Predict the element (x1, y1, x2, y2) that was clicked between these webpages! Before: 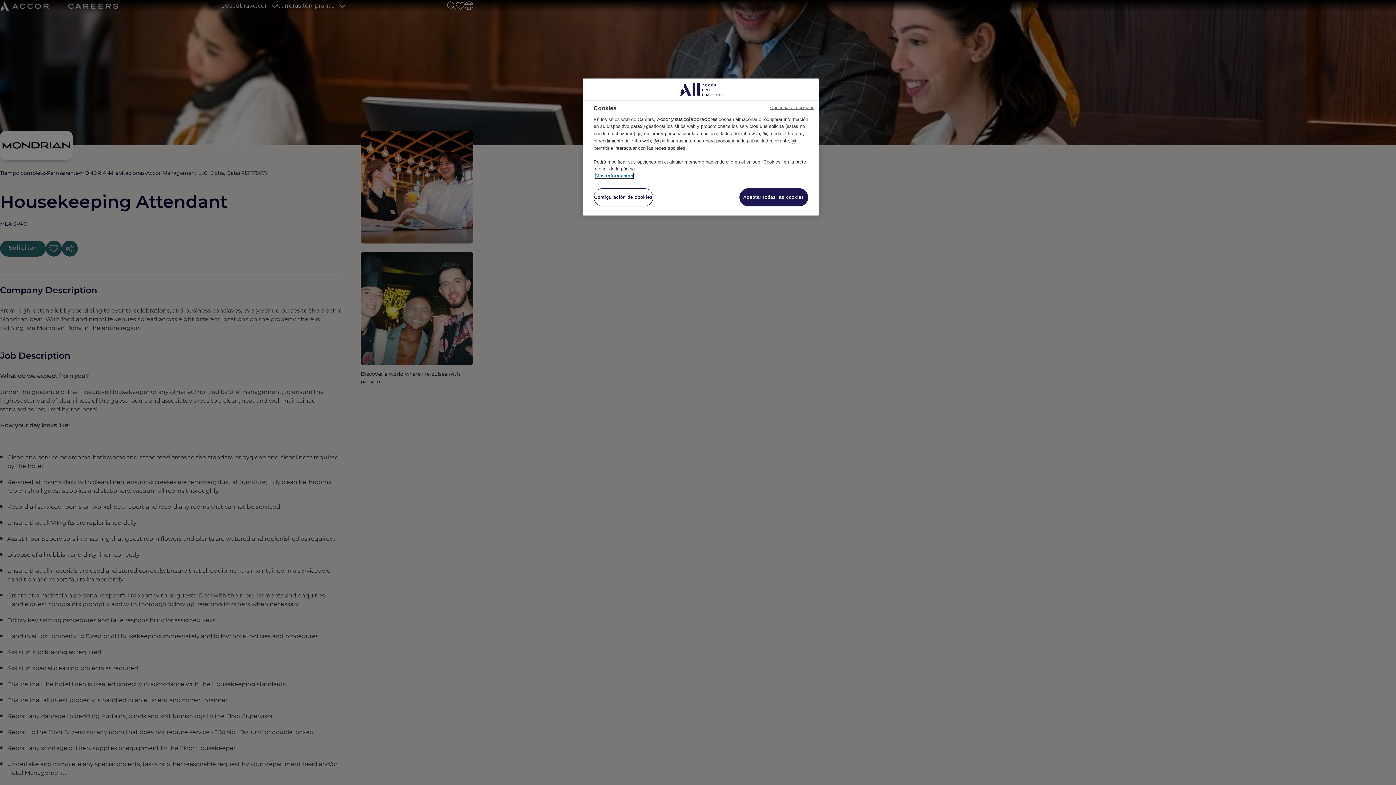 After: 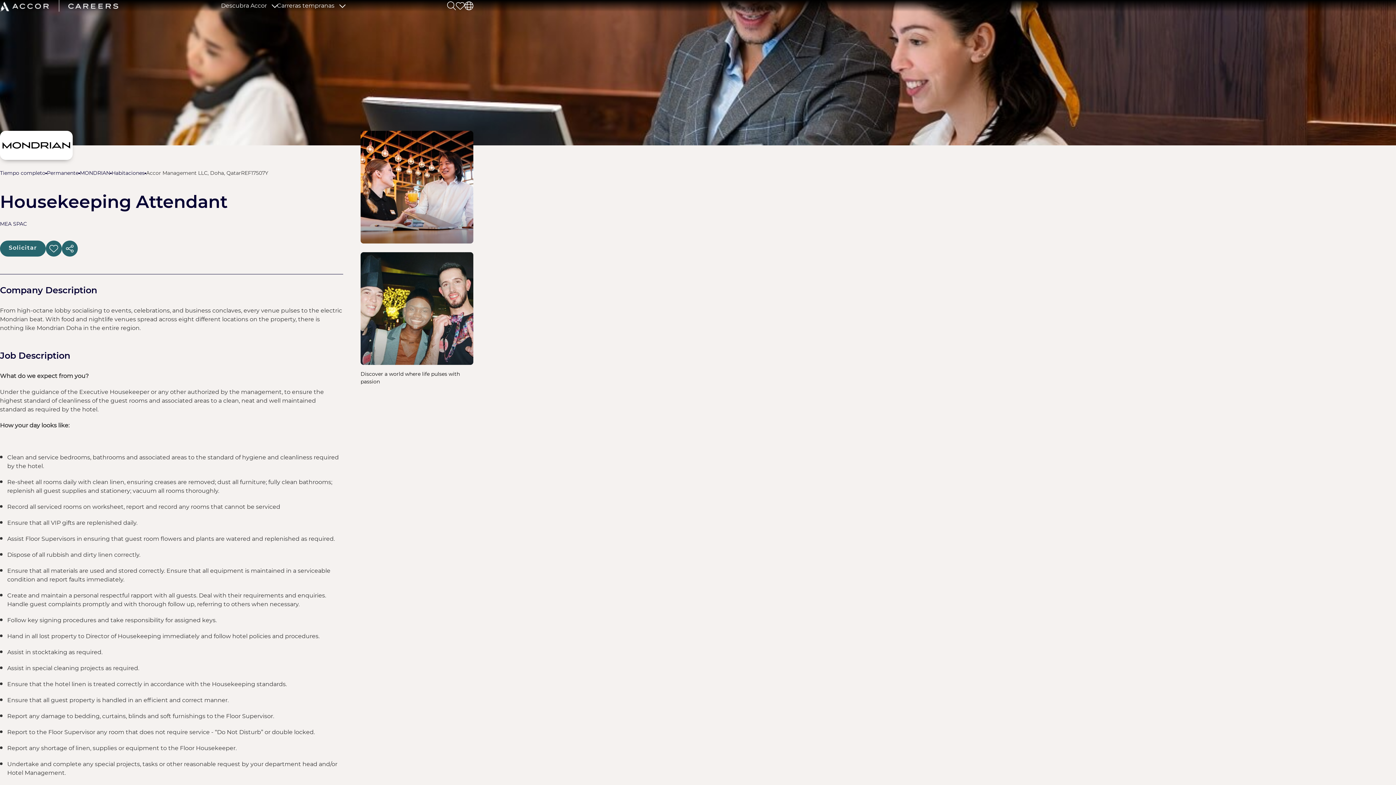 Action: bbox: (739, 188, 808, 206) label: Aceptar todas las cookies